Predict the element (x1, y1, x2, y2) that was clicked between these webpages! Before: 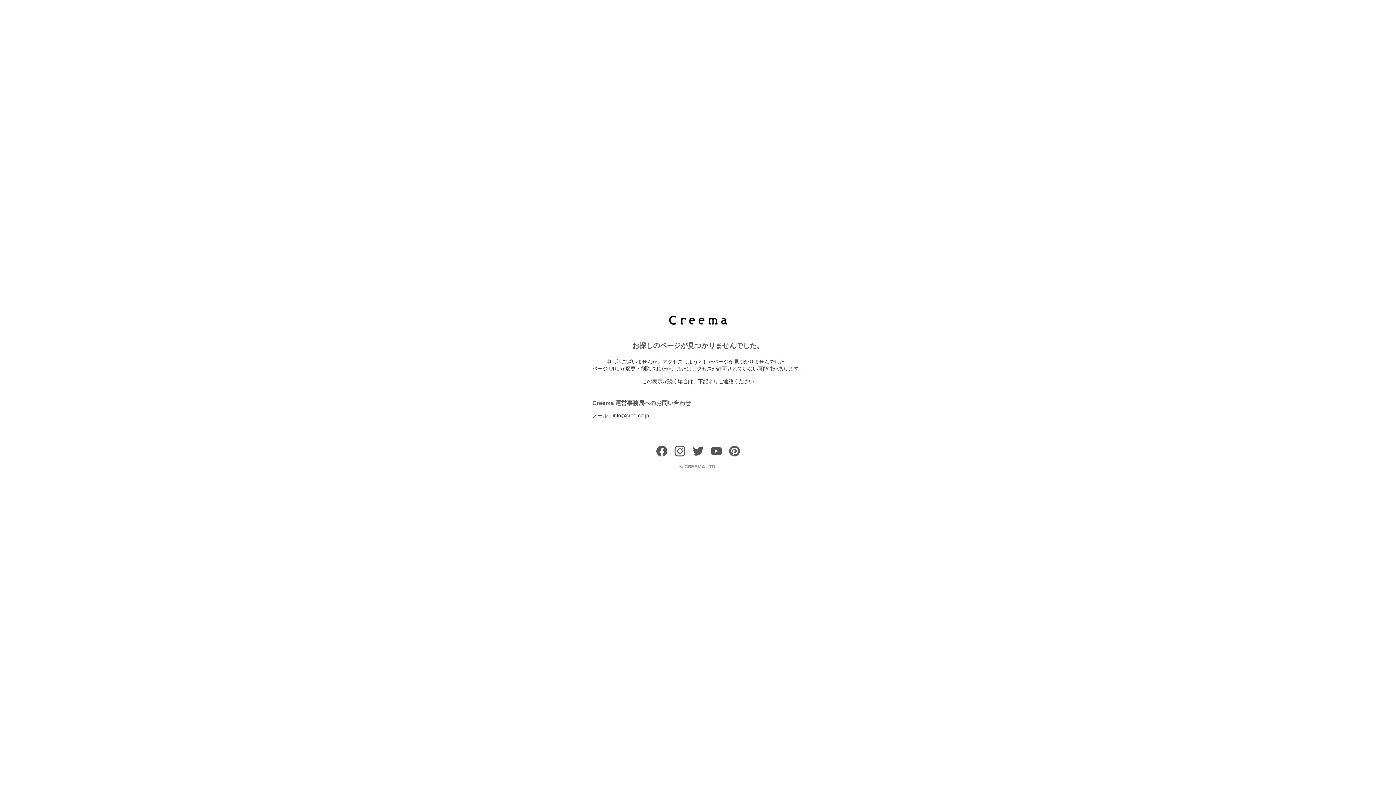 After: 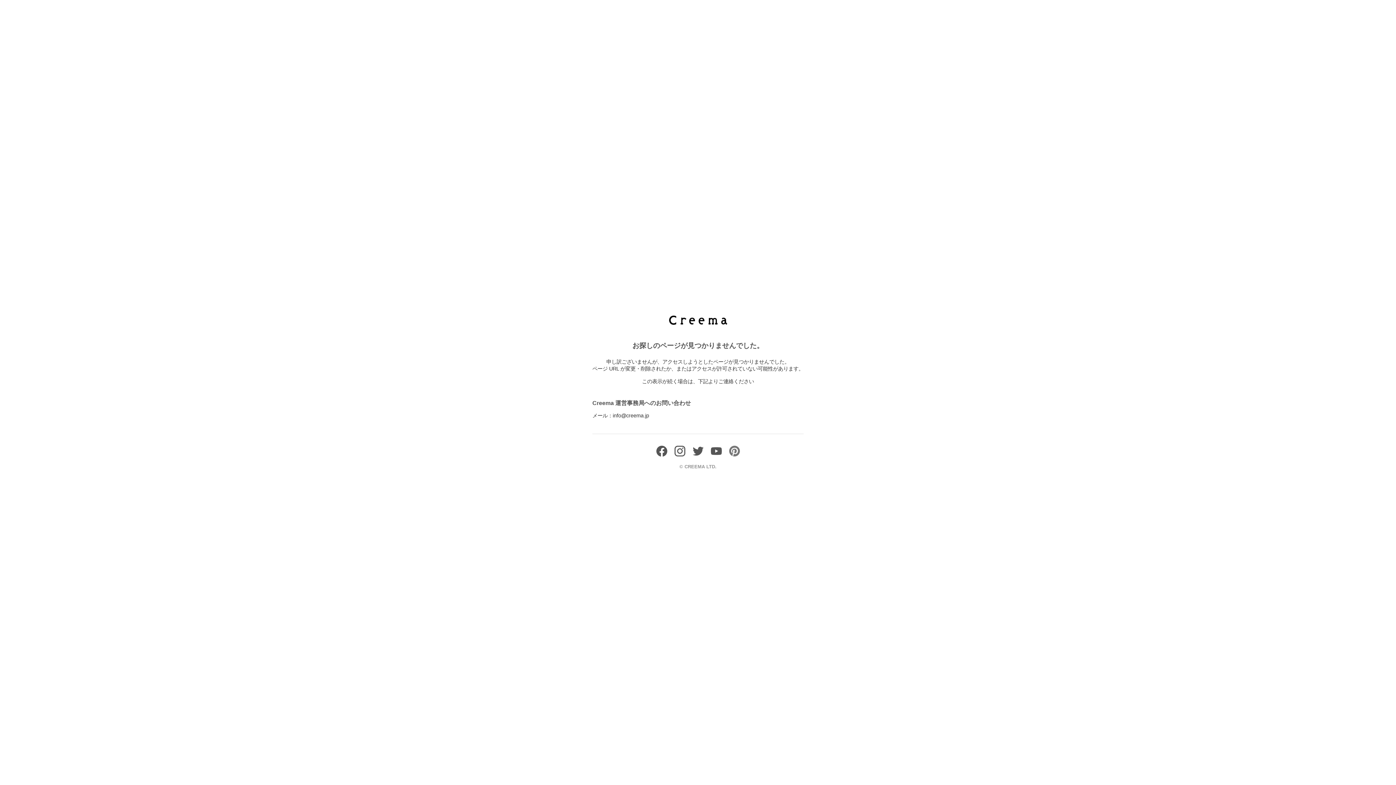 Action: bbox: (729, 451, 740, 458)